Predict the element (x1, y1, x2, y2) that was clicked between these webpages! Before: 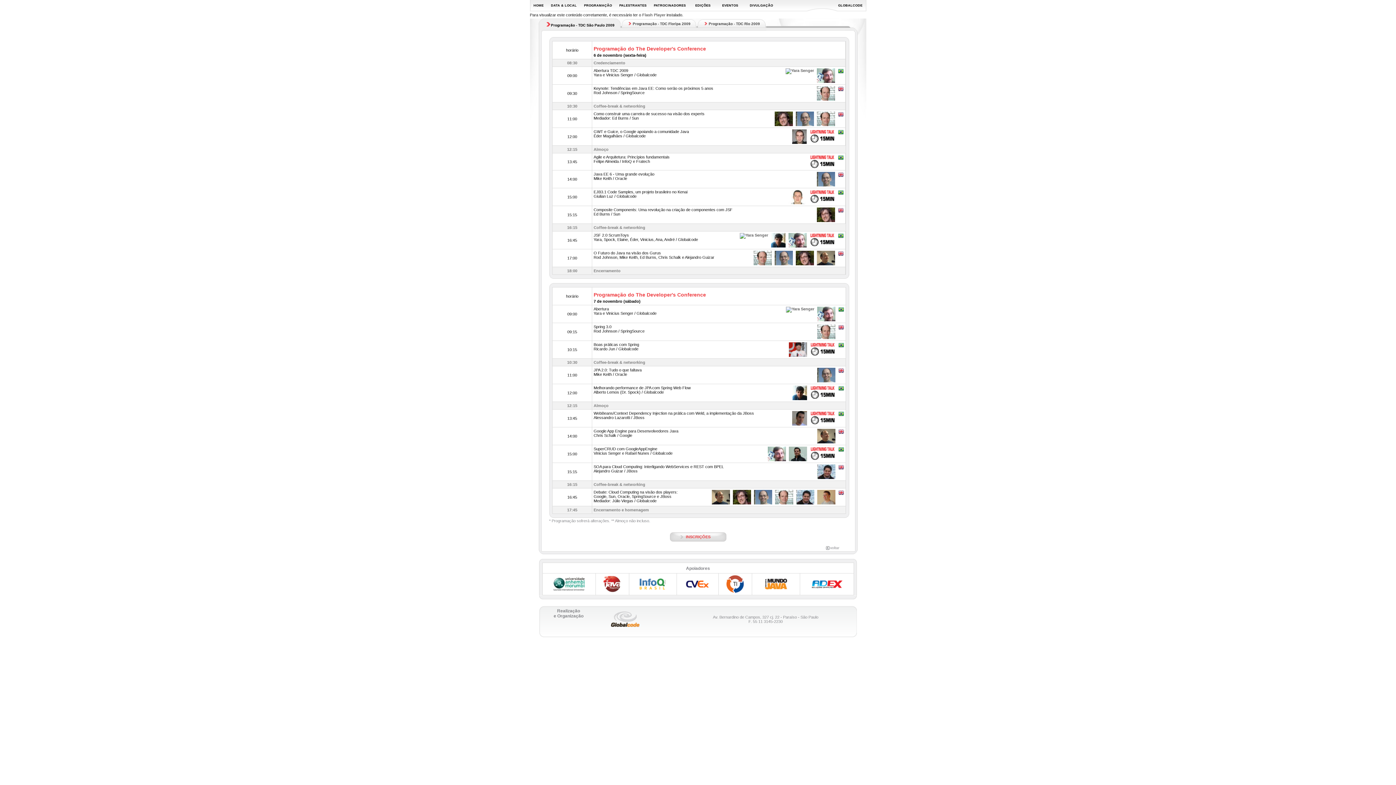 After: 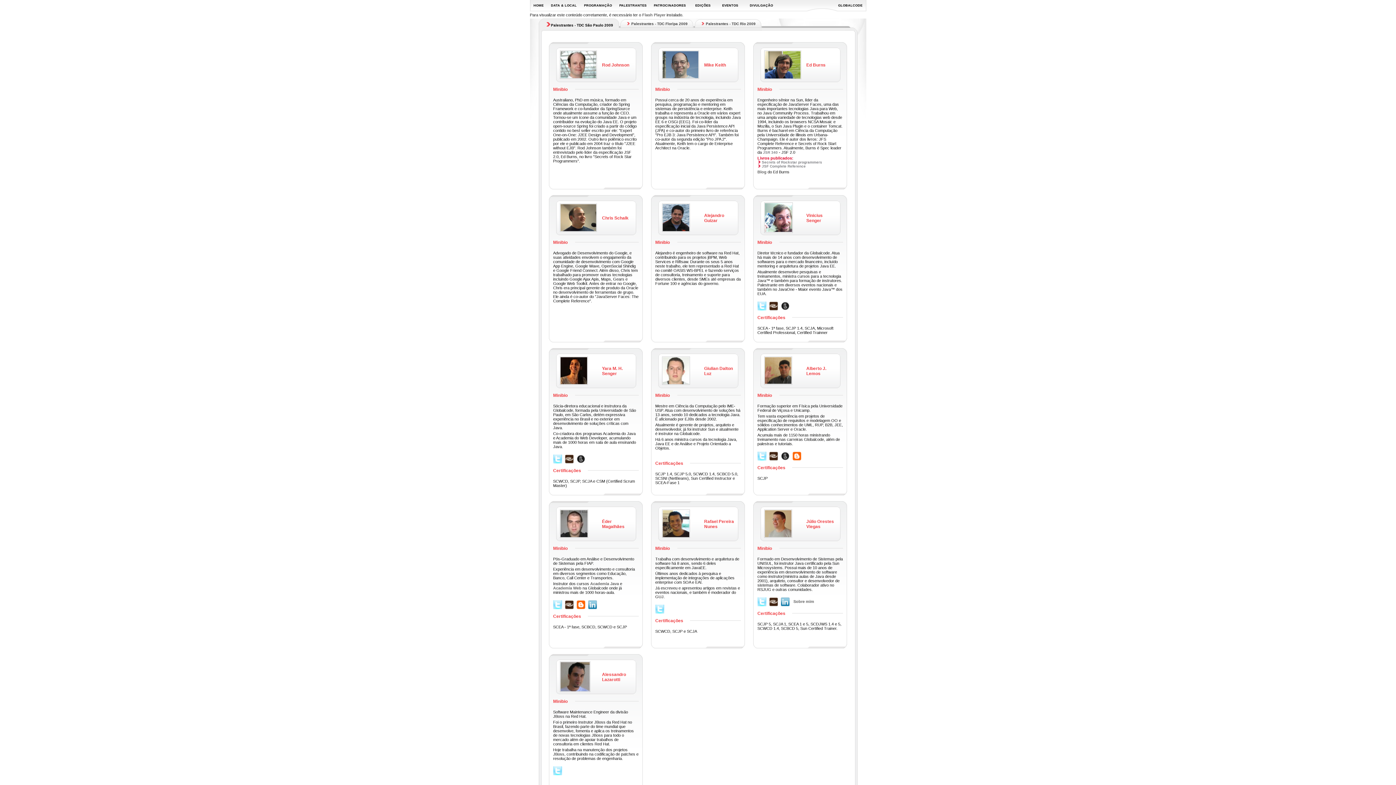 Action: bbox: (619, 3, 646, 7) label: PALESTRANTES